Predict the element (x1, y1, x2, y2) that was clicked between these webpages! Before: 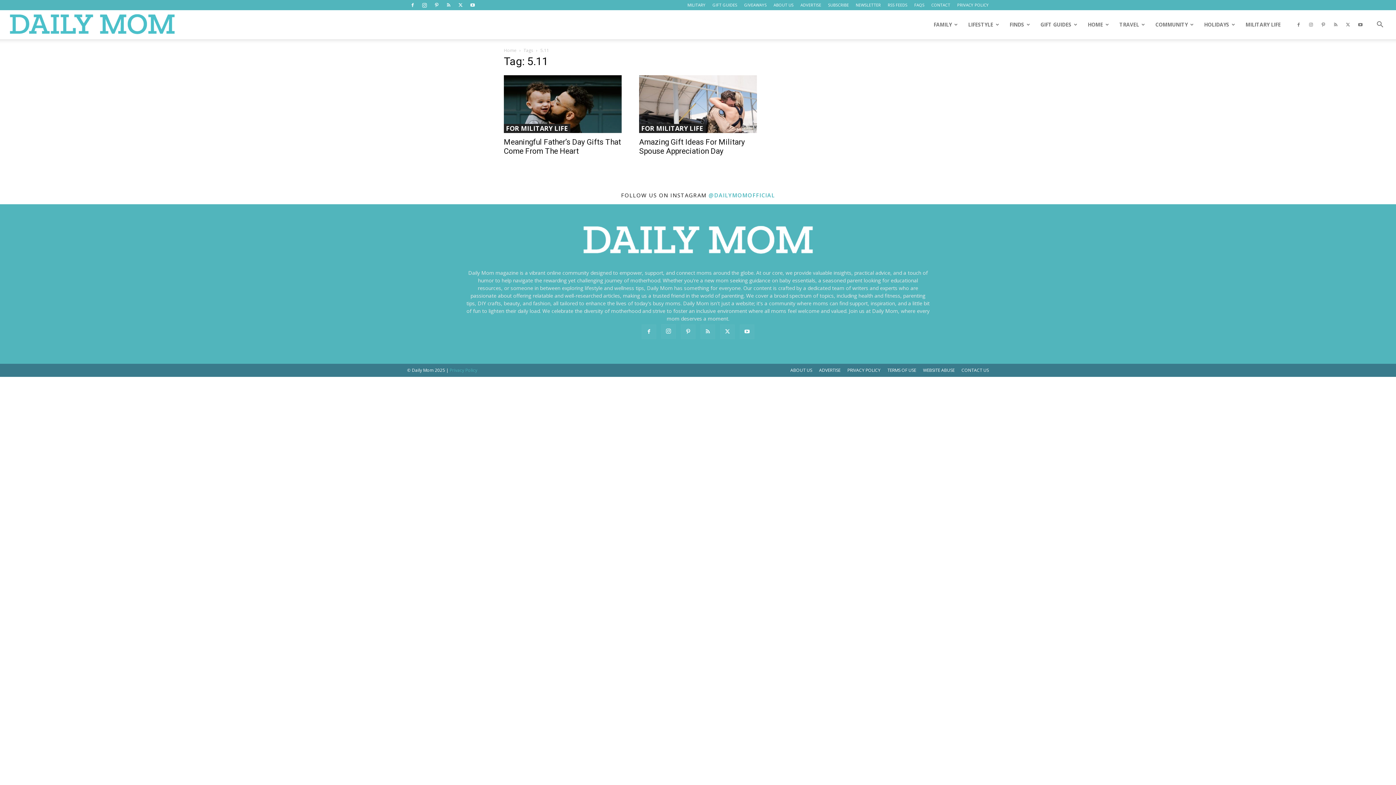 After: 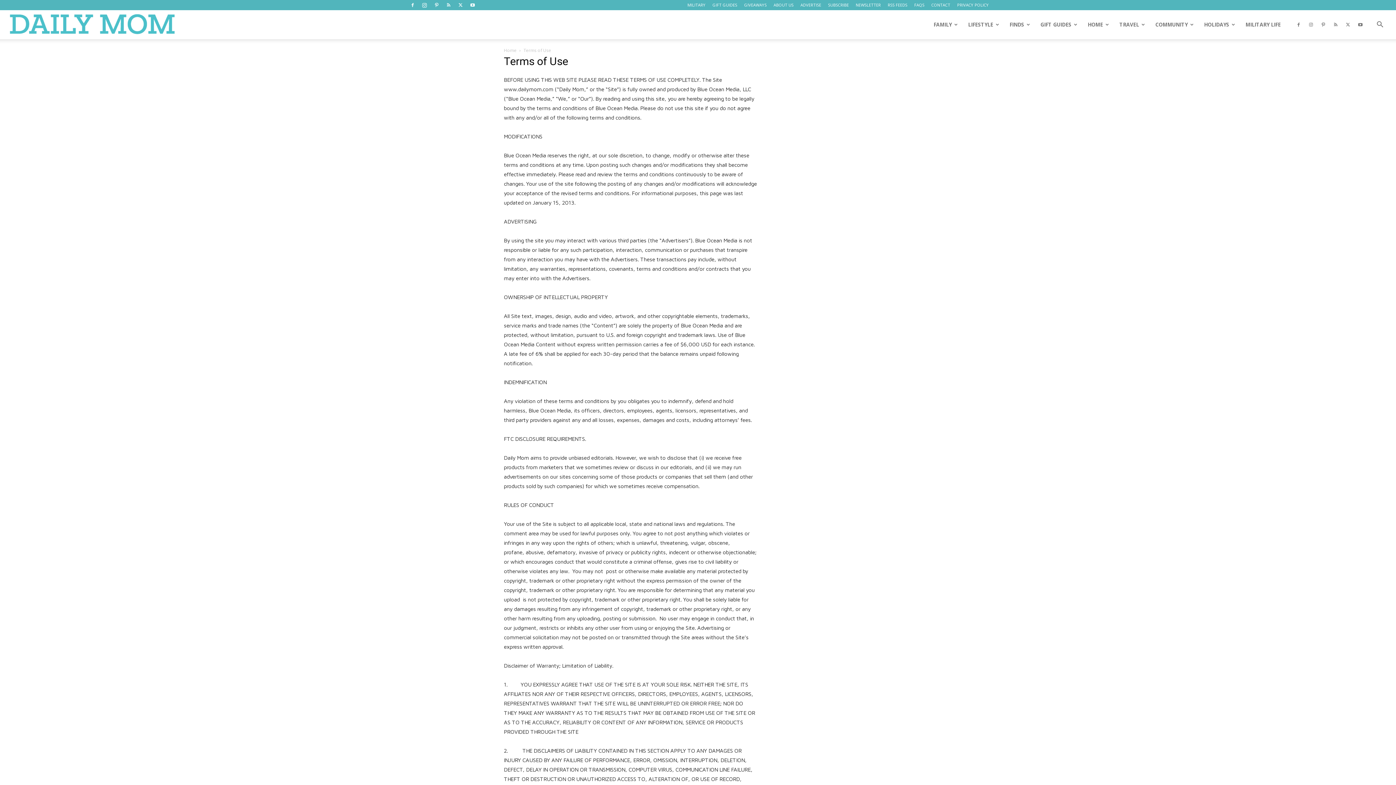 Action: label: TERMS OF USE bbox: (887, 367, 916, 373)